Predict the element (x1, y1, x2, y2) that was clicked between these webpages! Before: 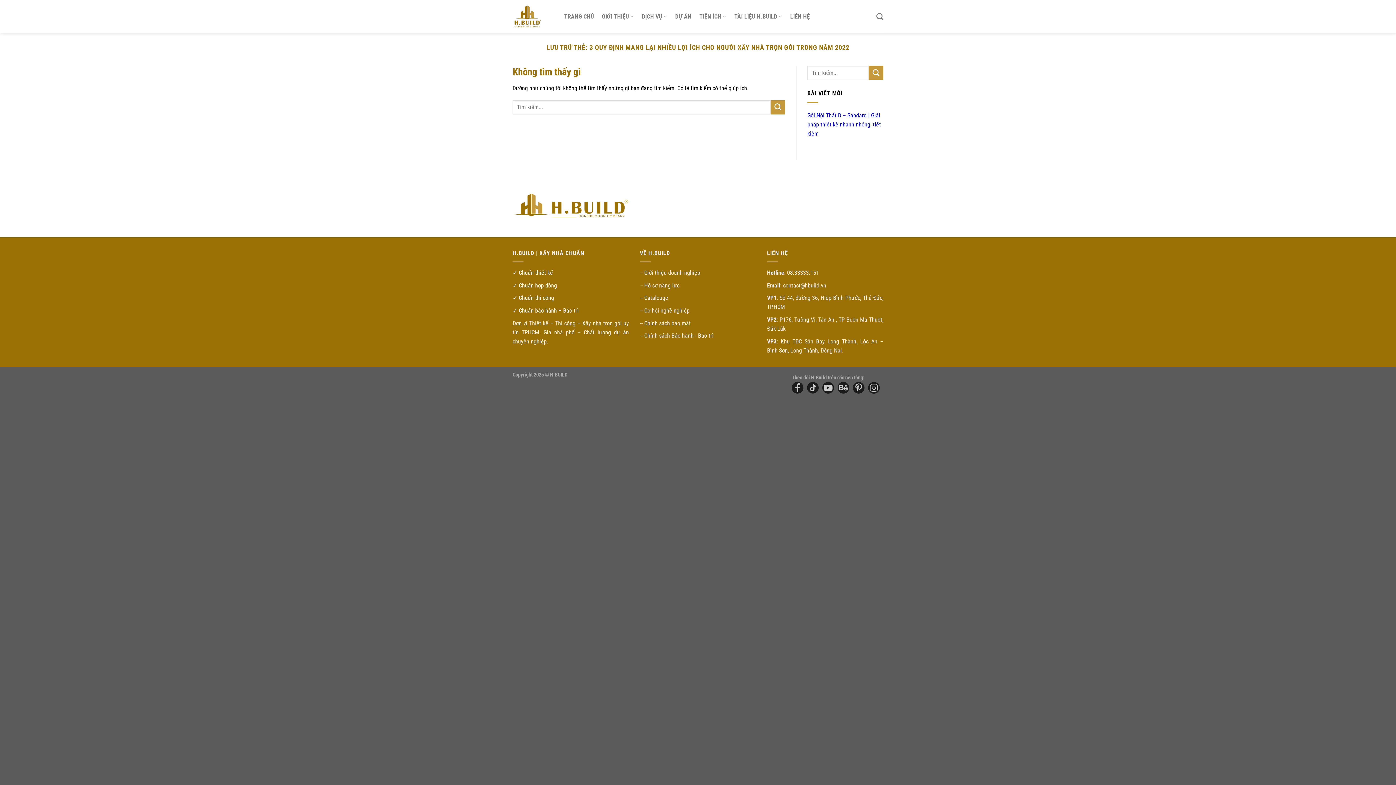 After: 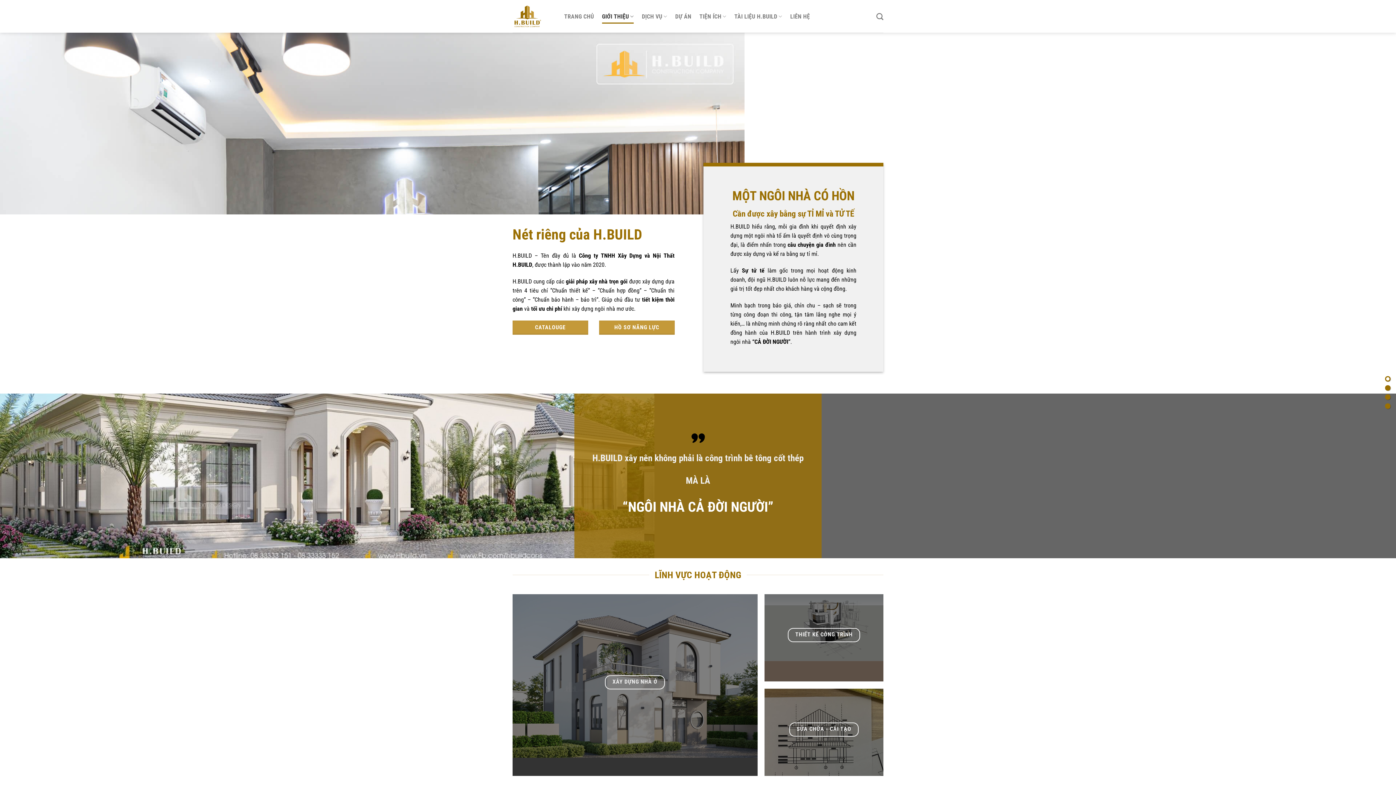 Action: label: -- Giới thiệu doanh nghiệp bbox: (640, 269, 700, 276)